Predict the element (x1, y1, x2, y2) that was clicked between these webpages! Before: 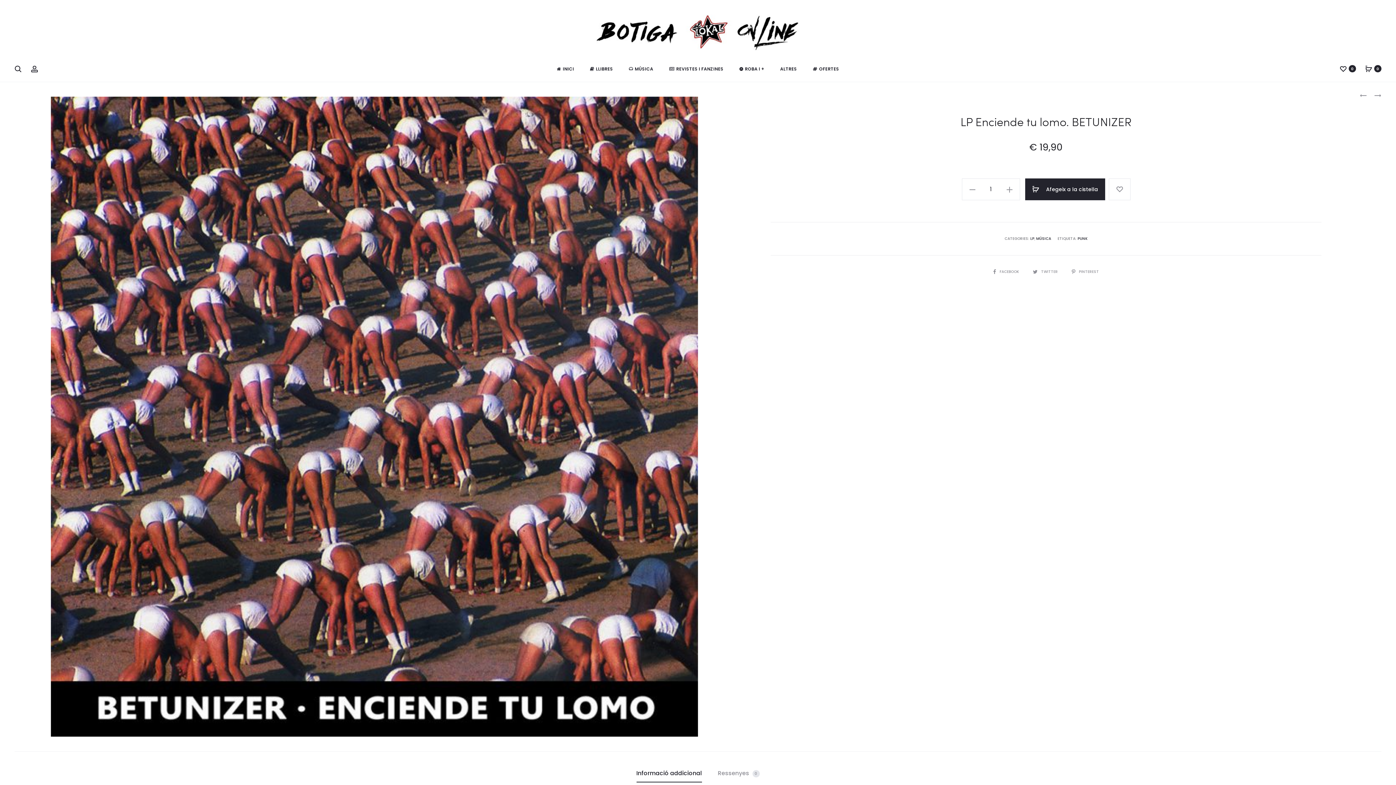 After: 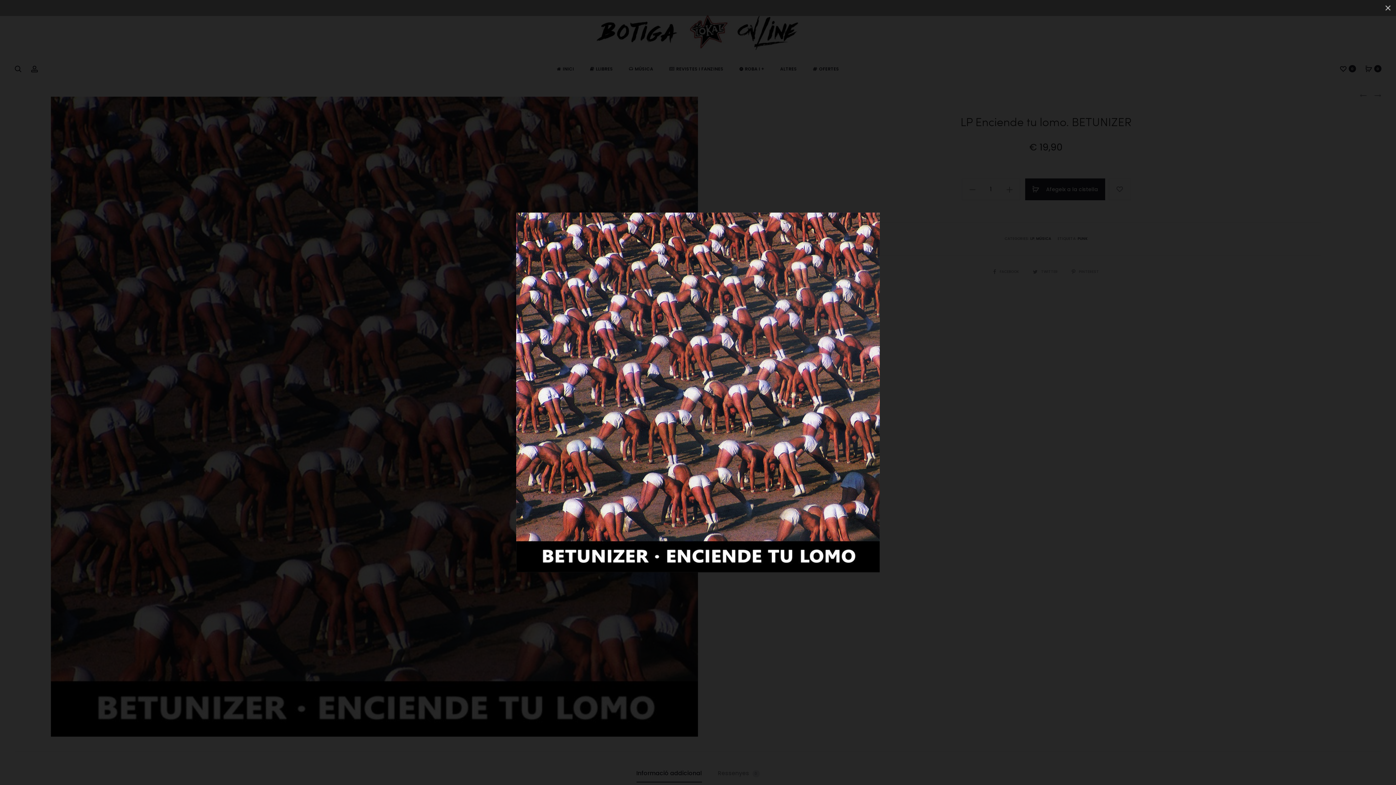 Action: bbox: (50, 96, 698, 737)